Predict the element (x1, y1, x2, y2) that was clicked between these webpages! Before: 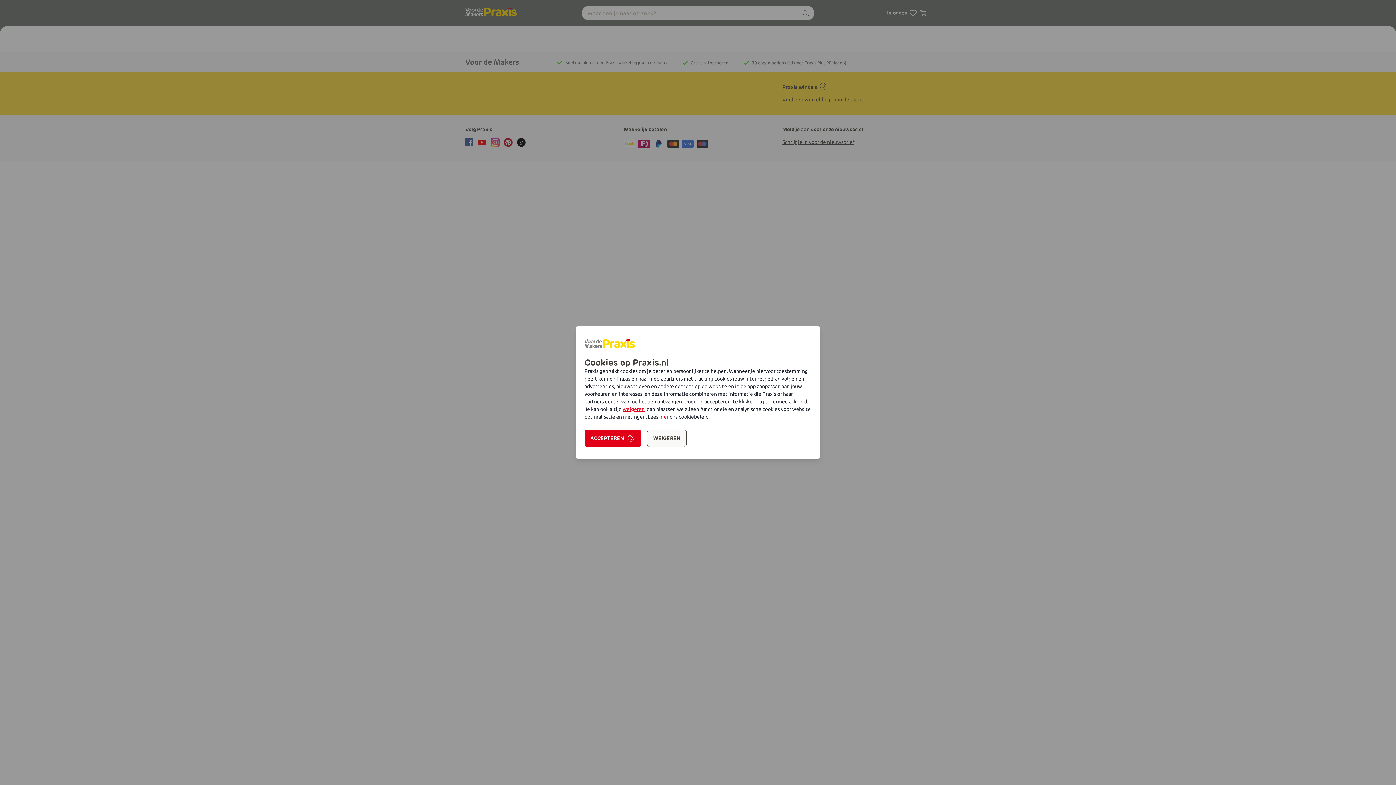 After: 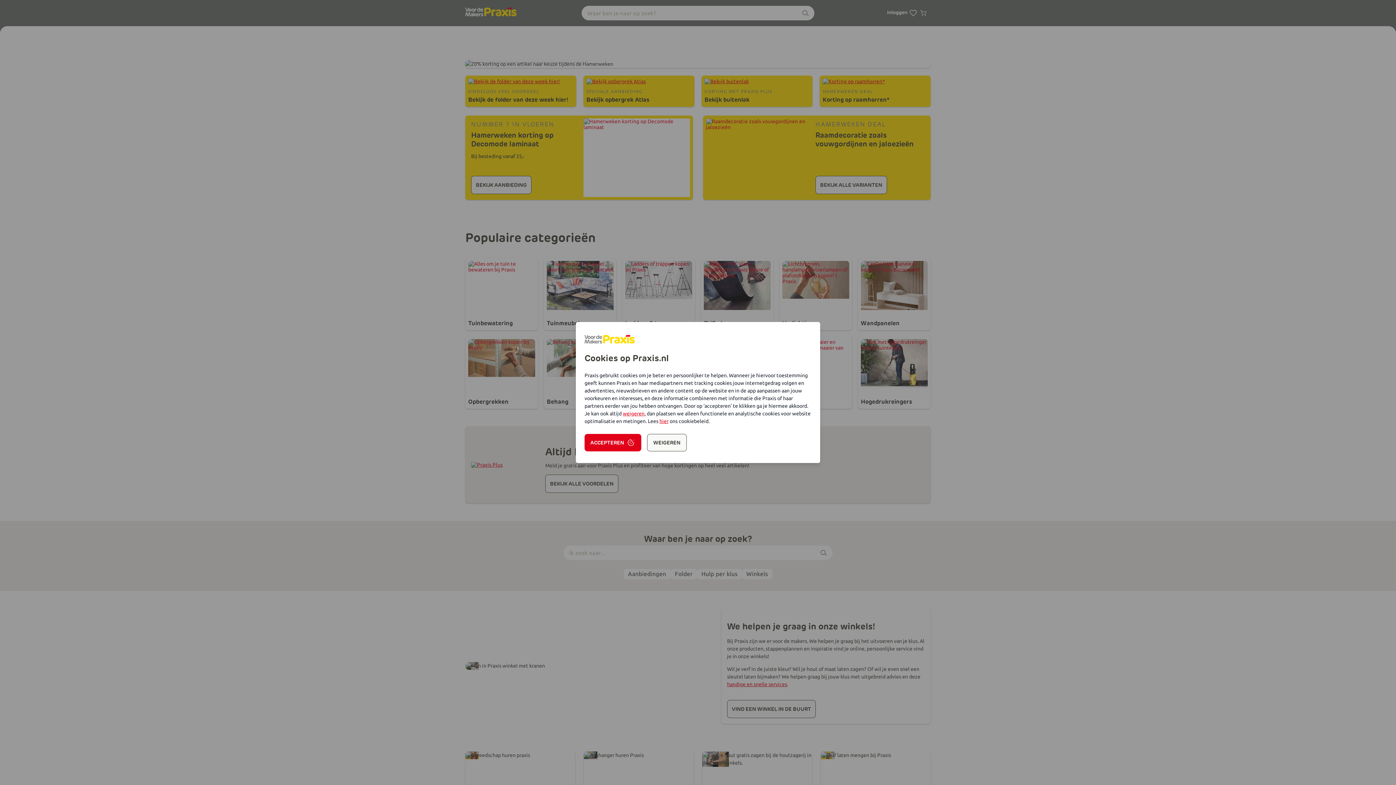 Action: bbox: (584, 339, 603, 349)